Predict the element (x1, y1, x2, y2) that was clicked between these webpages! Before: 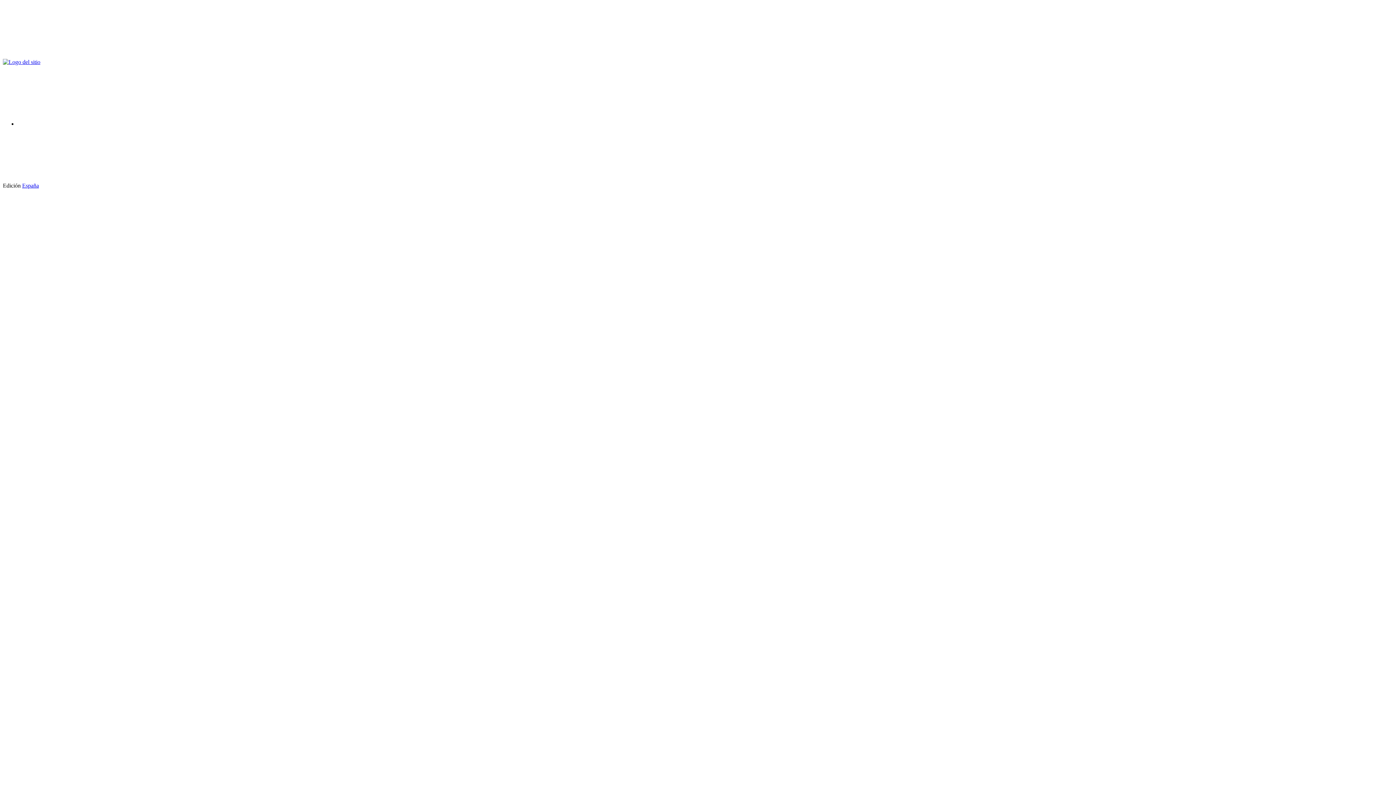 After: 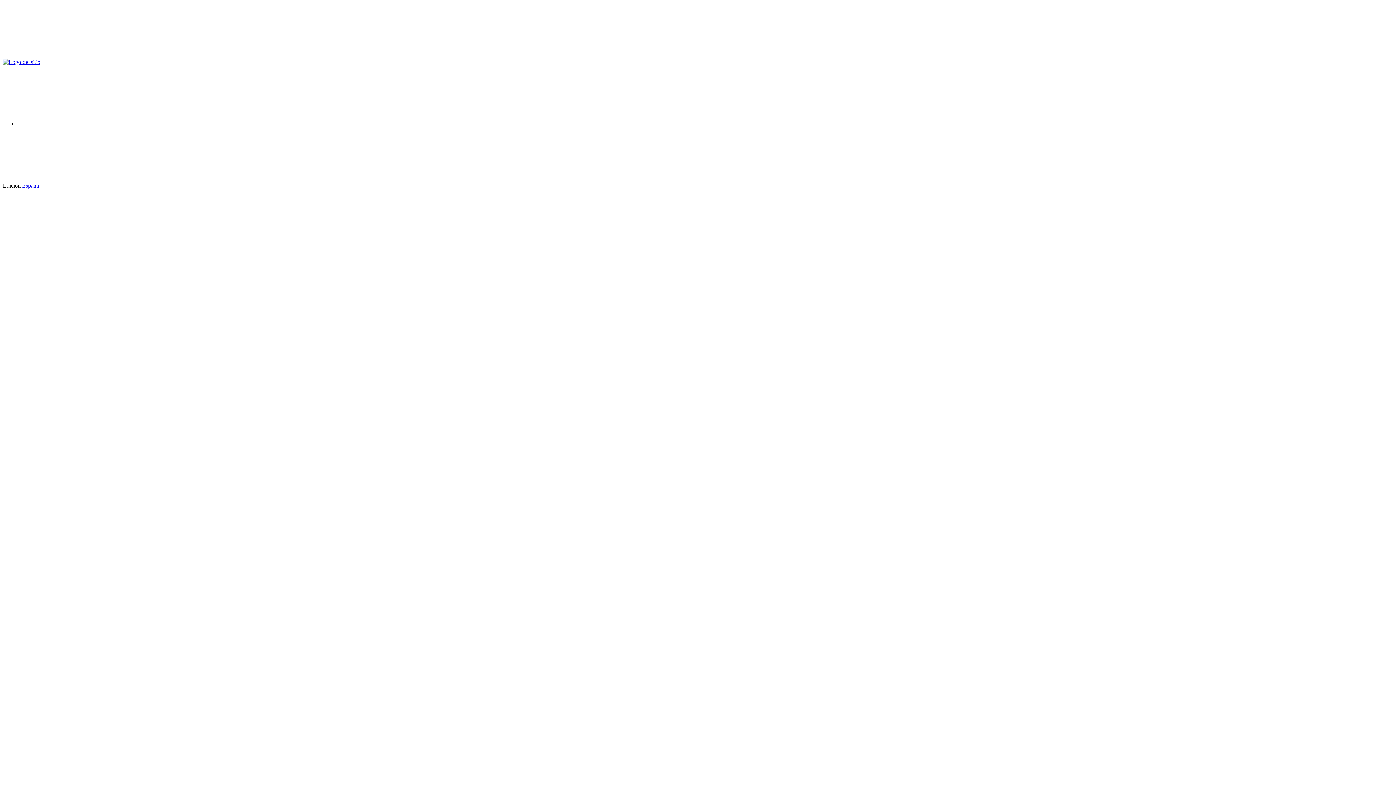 Action: label: España bbox: (22, 182, 38, 188)